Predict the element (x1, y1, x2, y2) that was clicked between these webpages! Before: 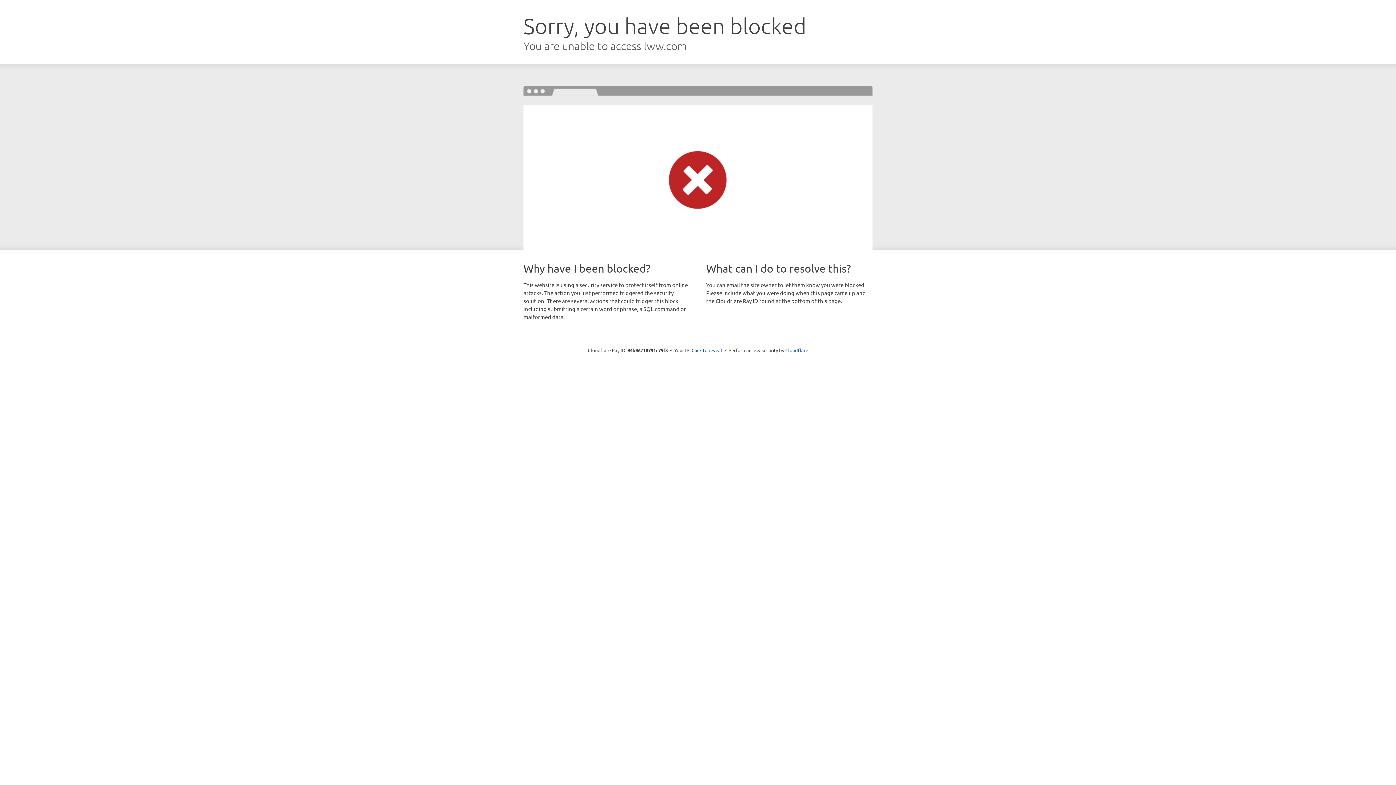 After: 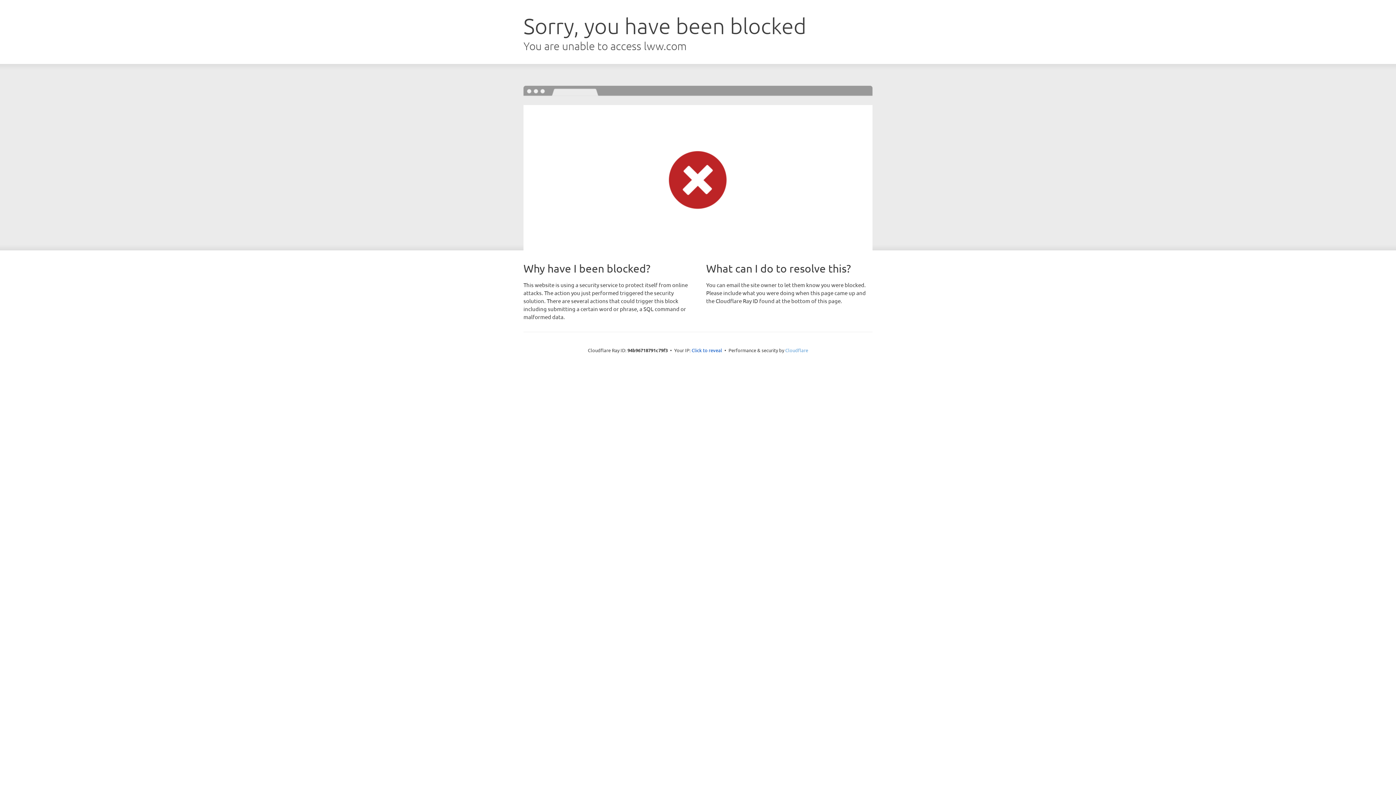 Action: label: Cloudflare bbox: (785, 347, 808, 353)